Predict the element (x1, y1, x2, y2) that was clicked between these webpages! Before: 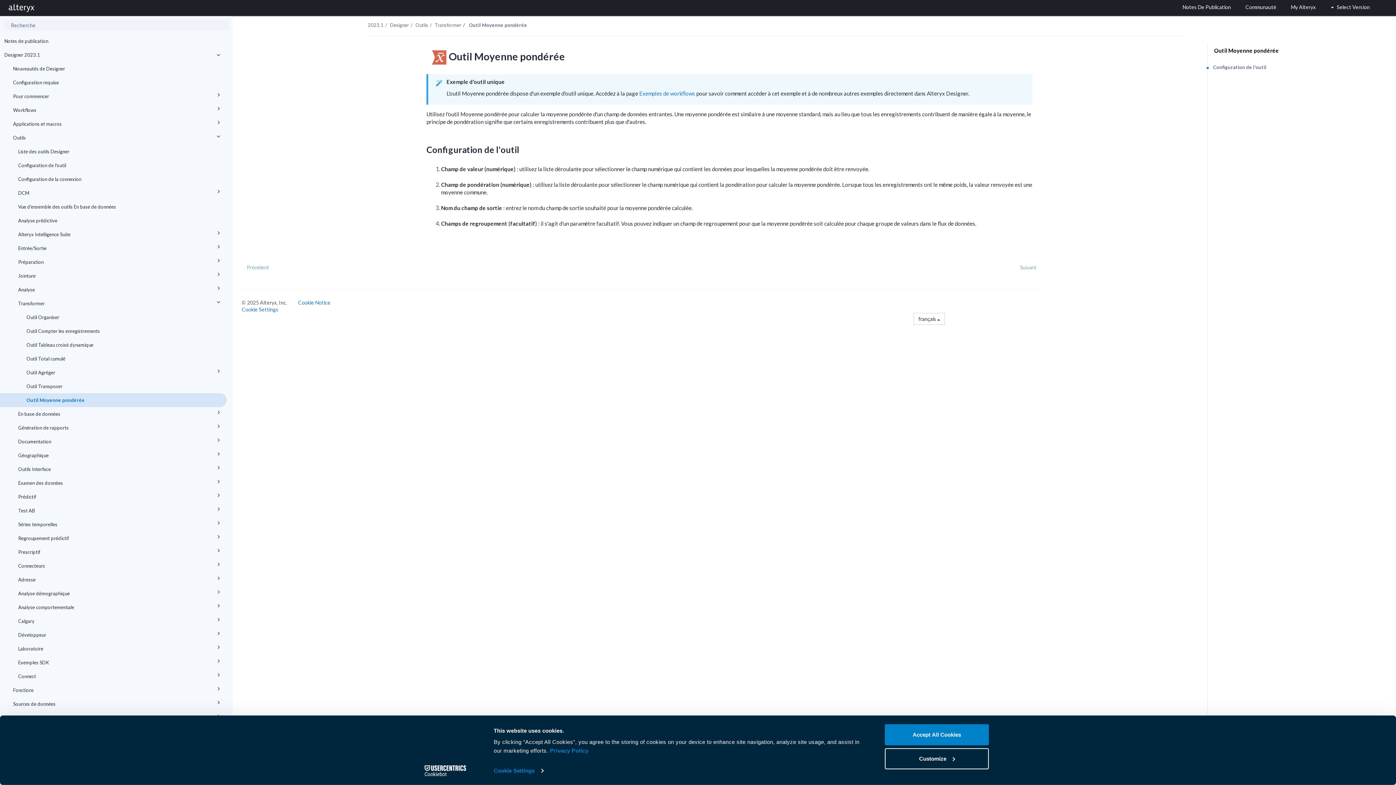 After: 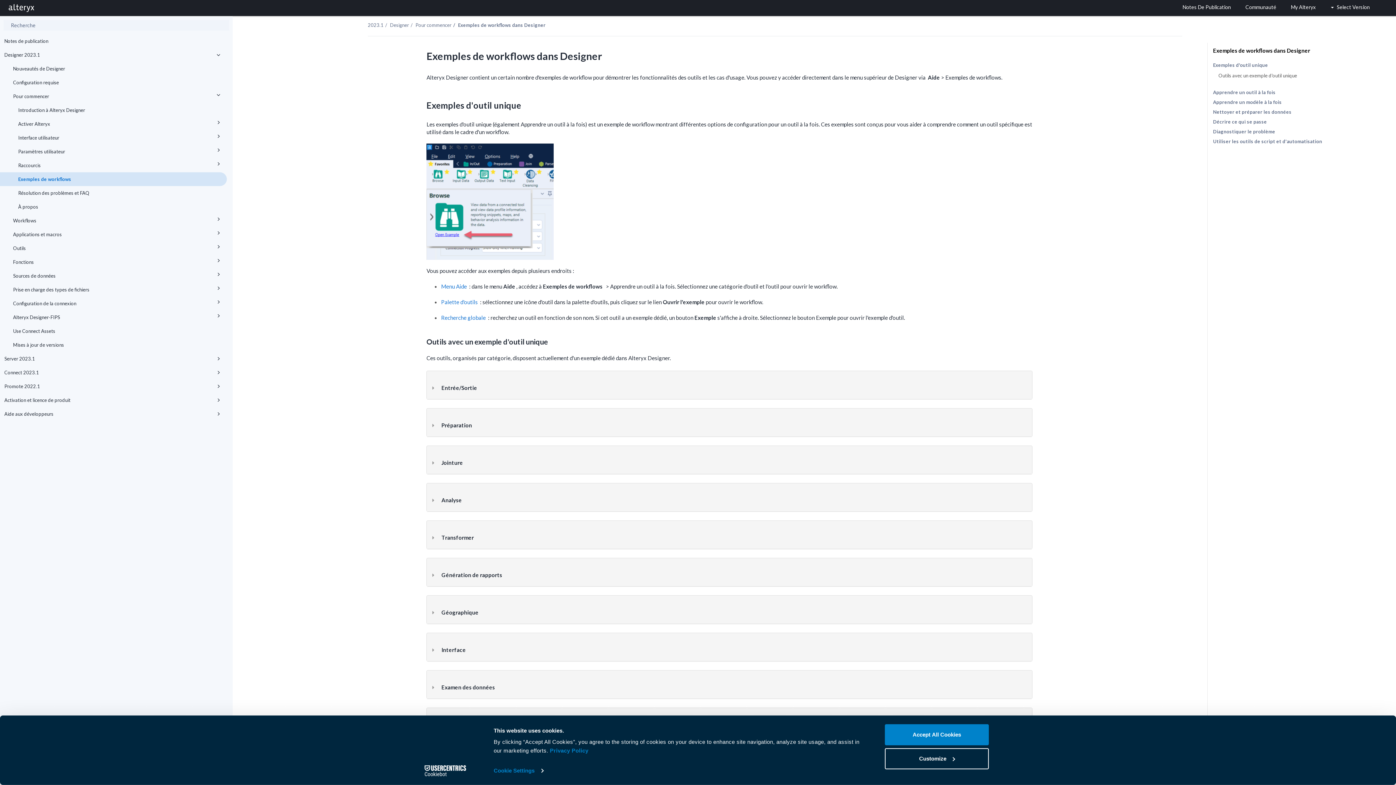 Action: label: Exemples de workflows bbox: (639, 90, 695, 96)